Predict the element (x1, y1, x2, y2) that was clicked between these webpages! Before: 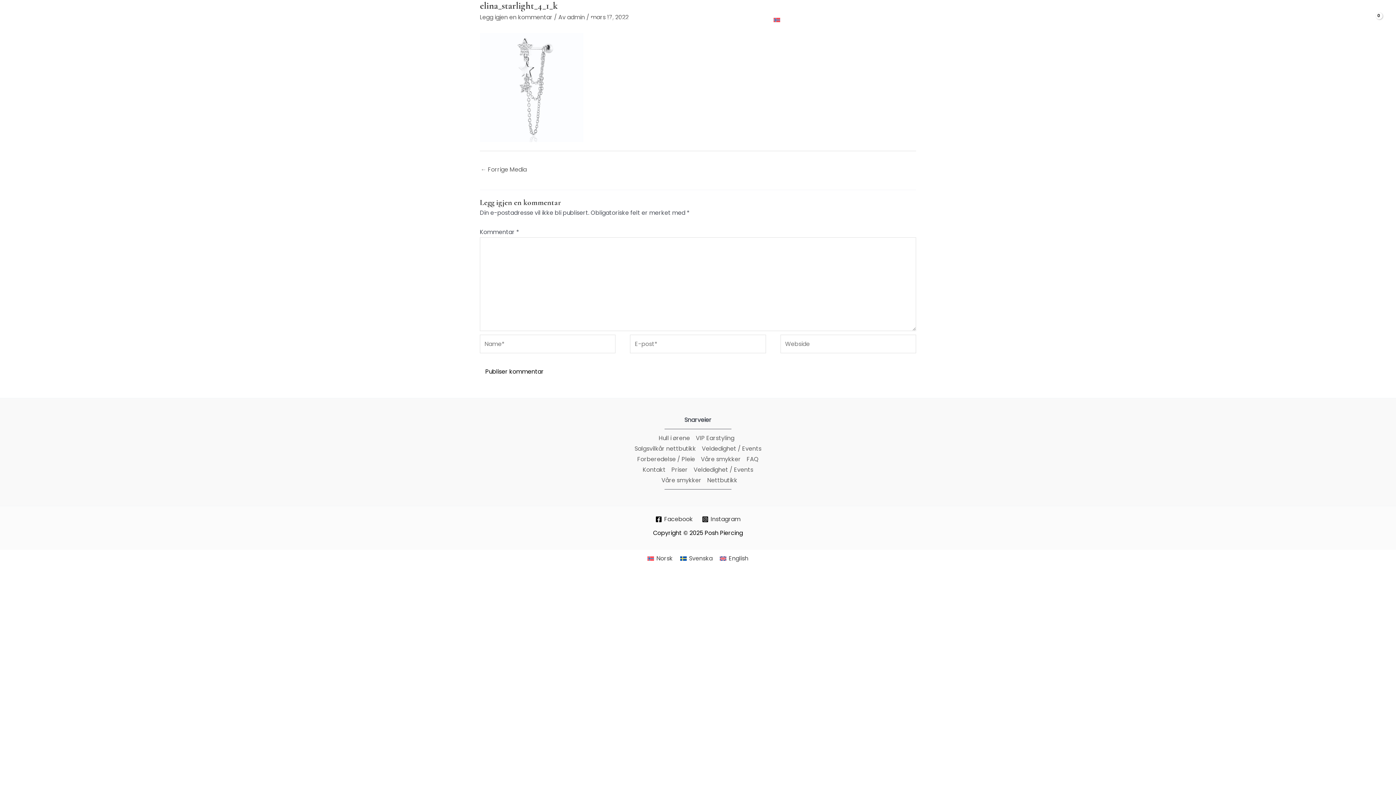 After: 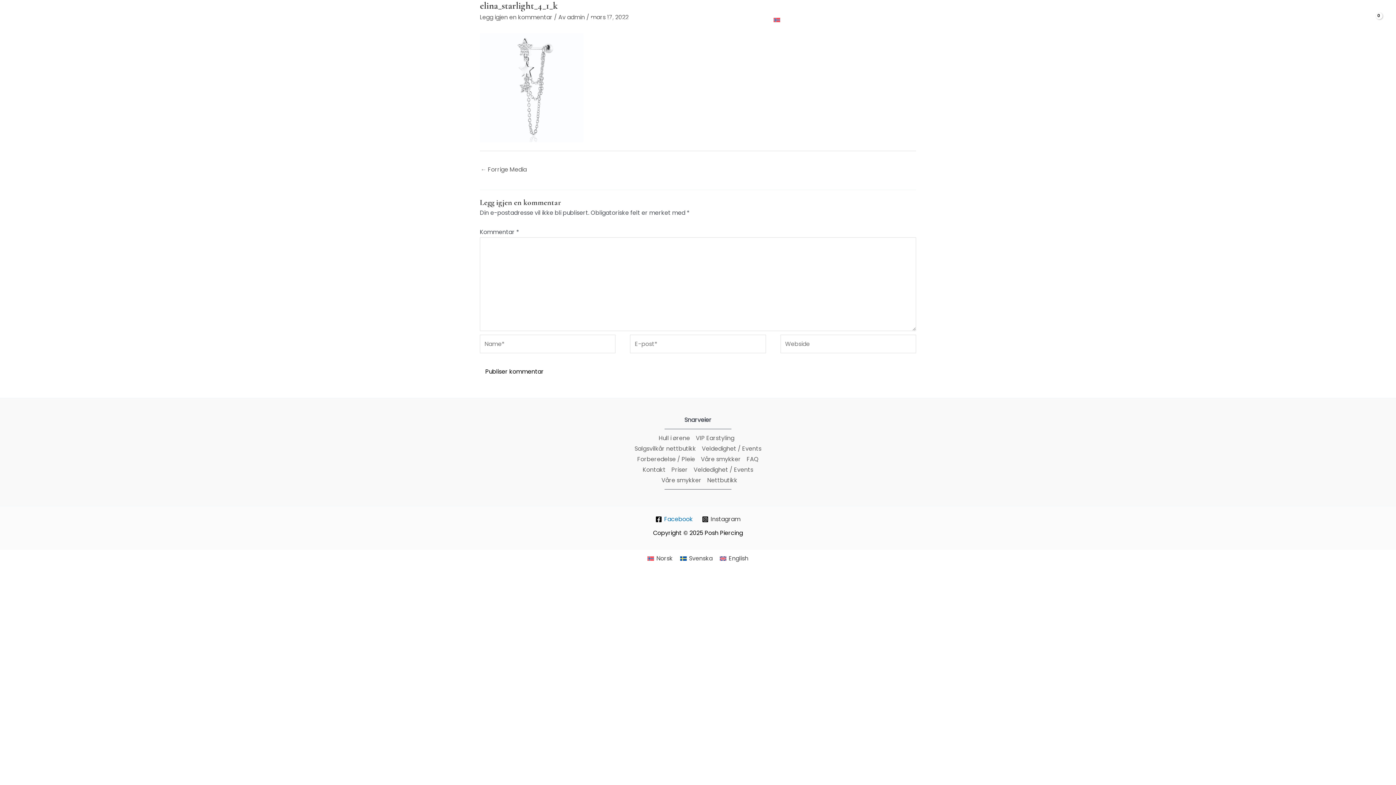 Action: bbox: (653, 516, 695, 522) label: Facebook